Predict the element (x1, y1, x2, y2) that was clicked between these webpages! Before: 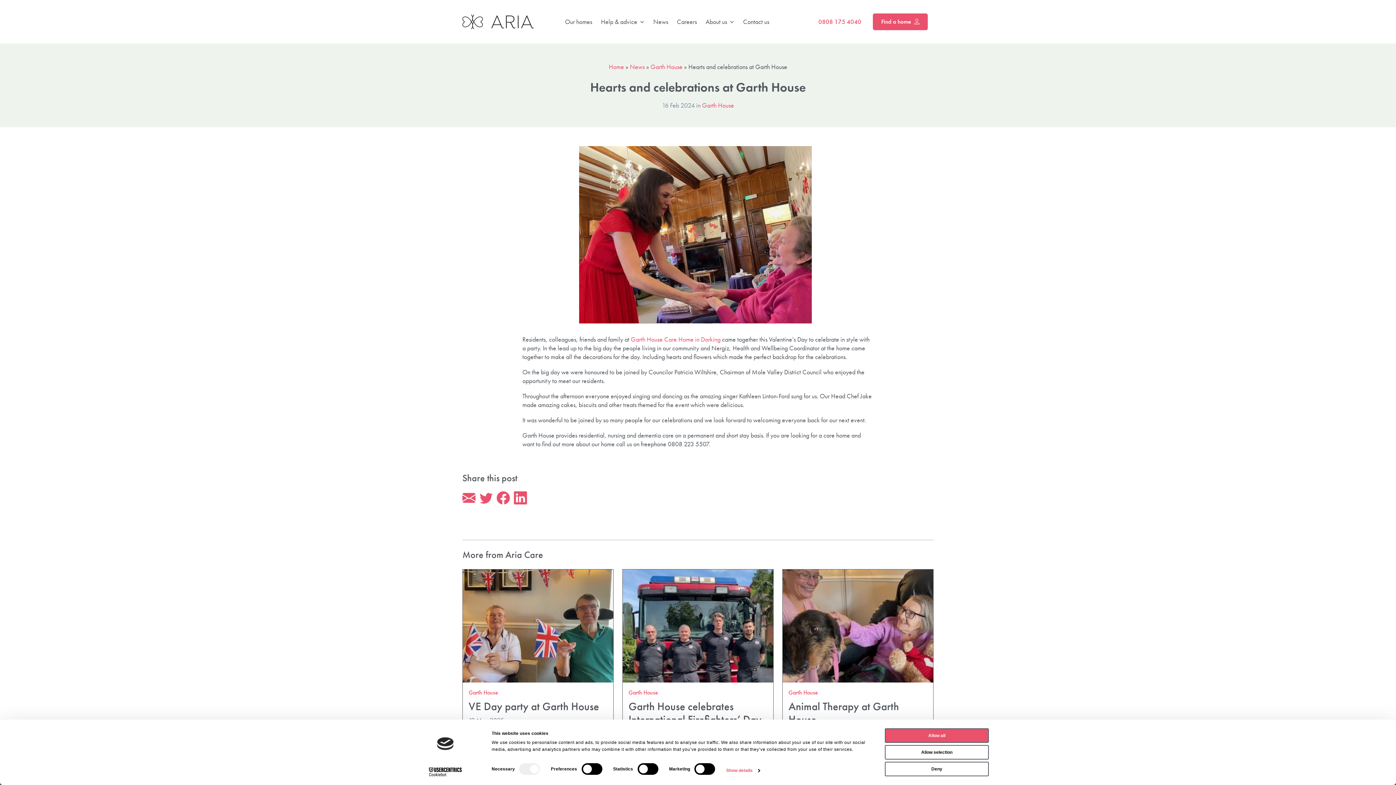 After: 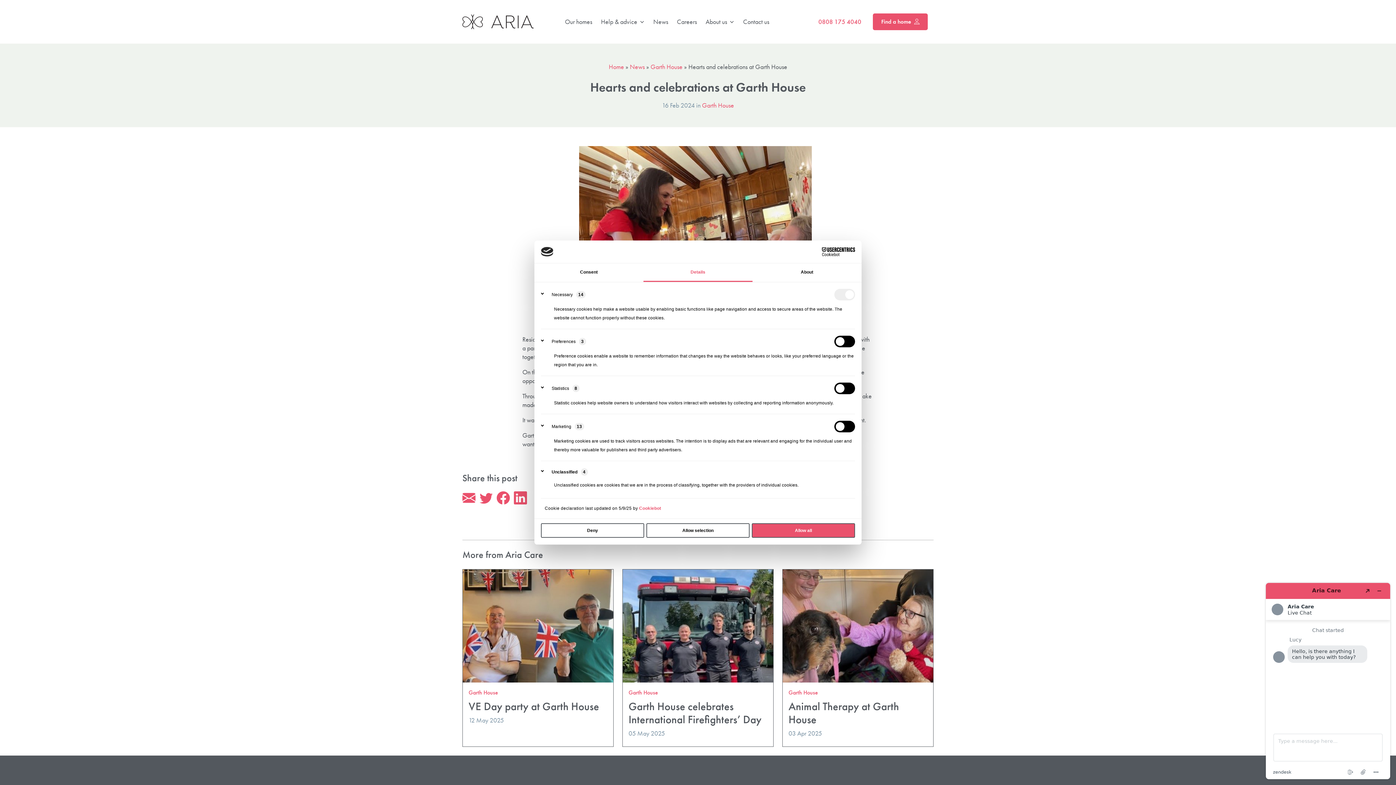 Action: label: Show details bbox: (726, 766, 759, 775)